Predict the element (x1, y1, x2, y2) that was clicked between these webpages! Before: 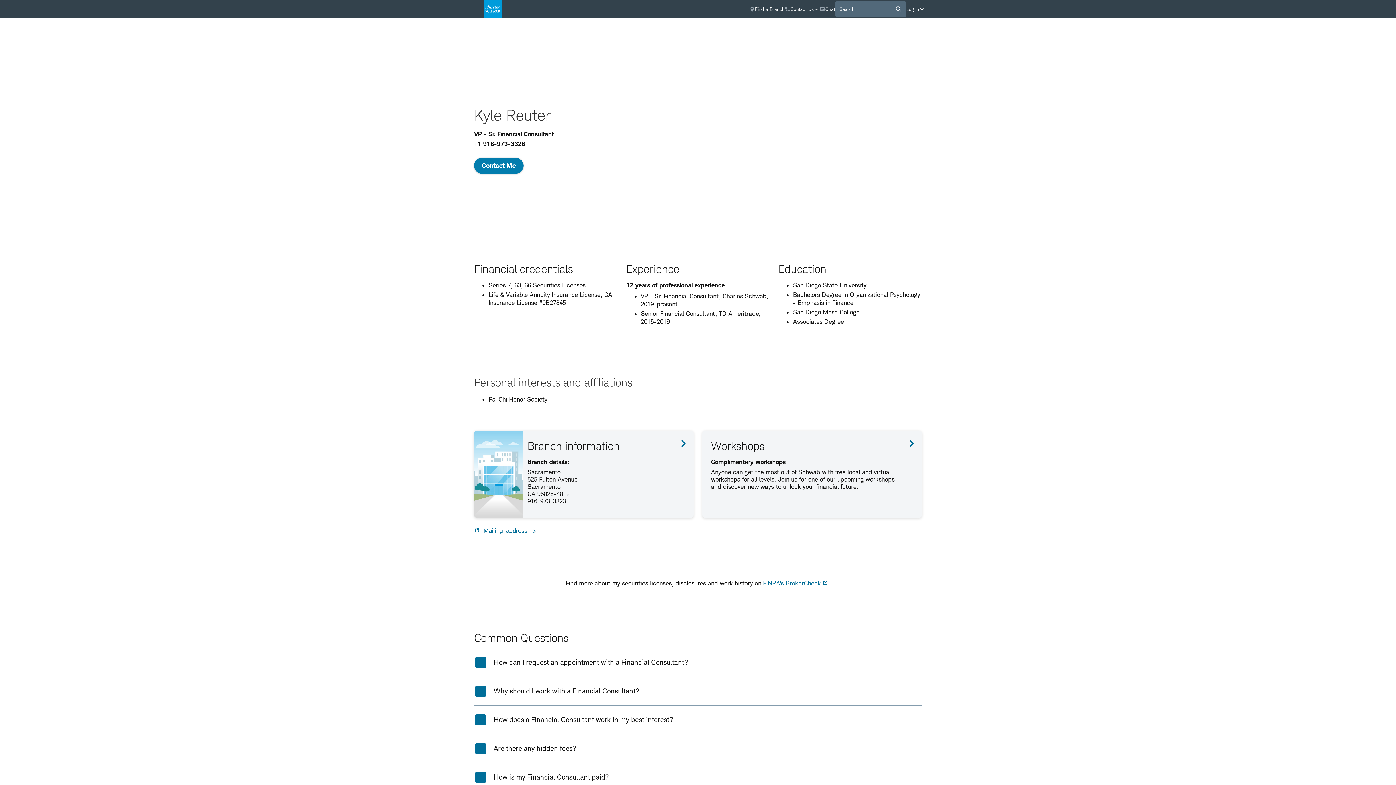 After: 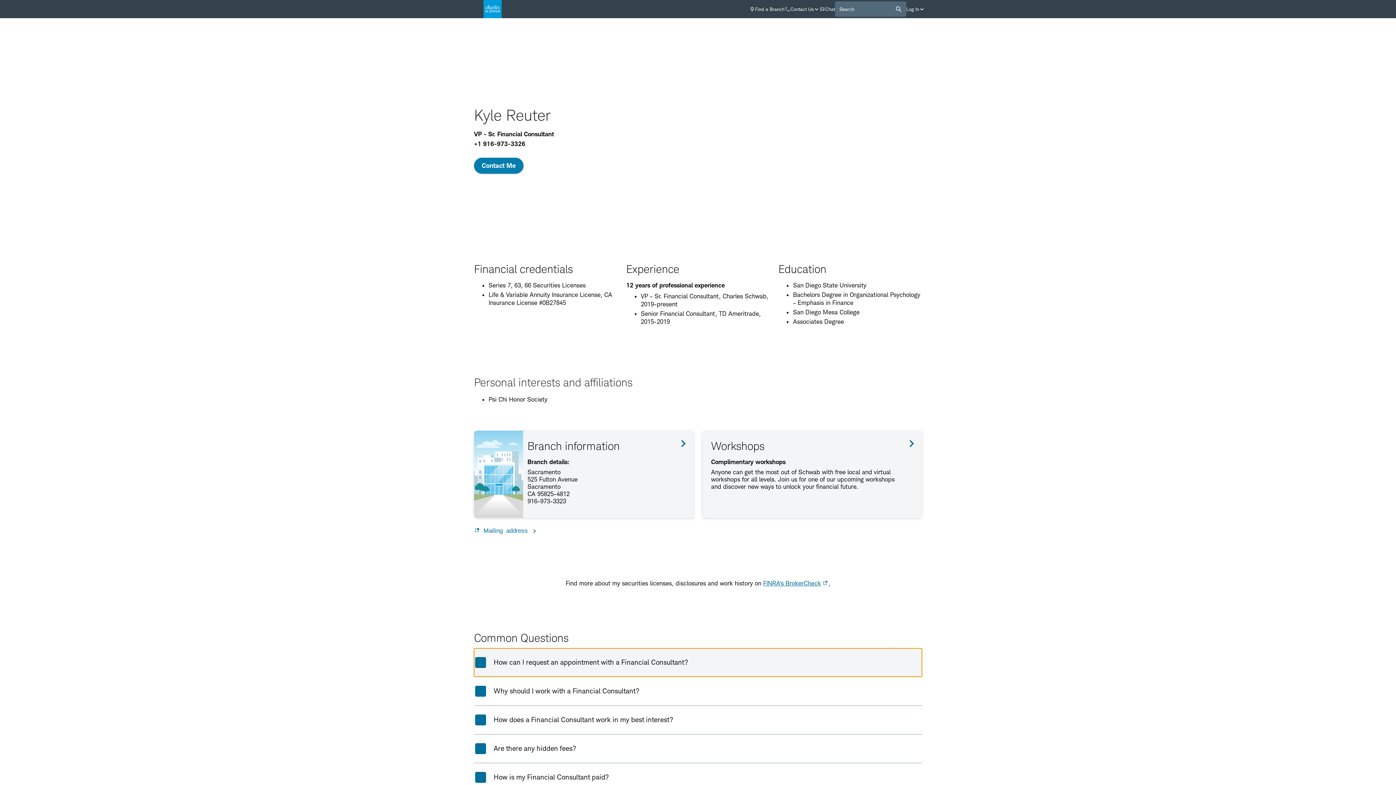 Action: bbox: (474, 648, 922, 677) label: How can I request an appointment with a Financial Consultant?